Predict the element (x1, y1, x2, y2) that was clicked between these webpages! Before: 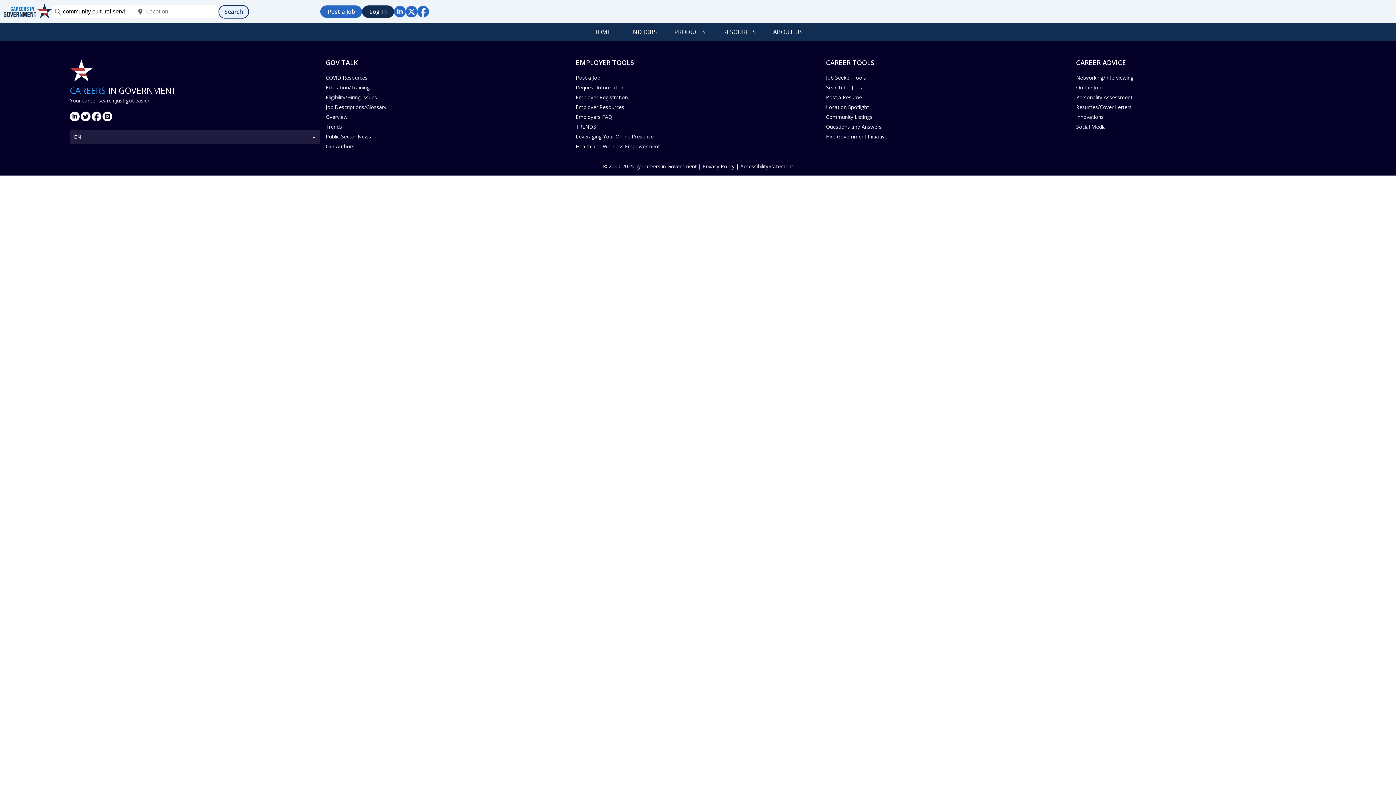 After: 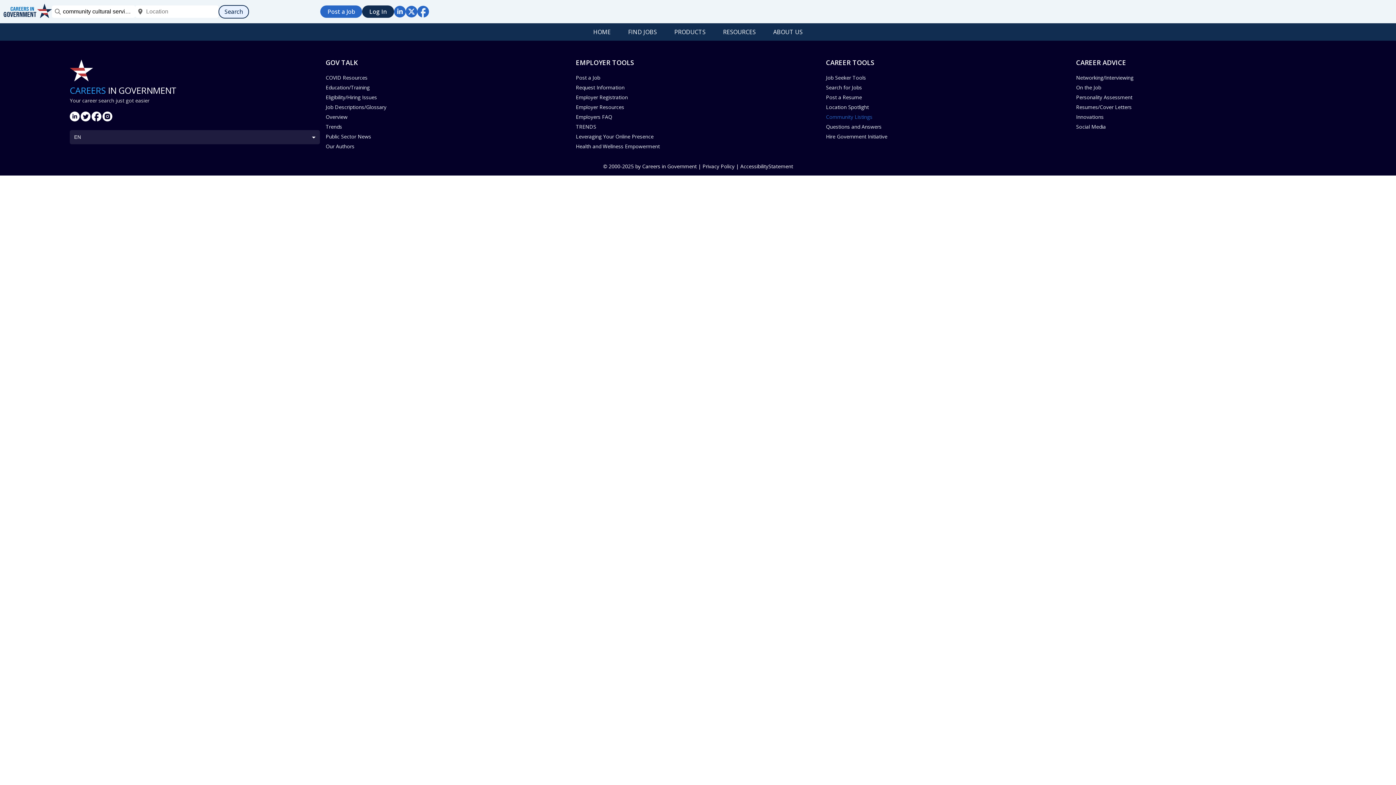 Action: label: Community Listings bbox: (826, 112, 1076, 121)